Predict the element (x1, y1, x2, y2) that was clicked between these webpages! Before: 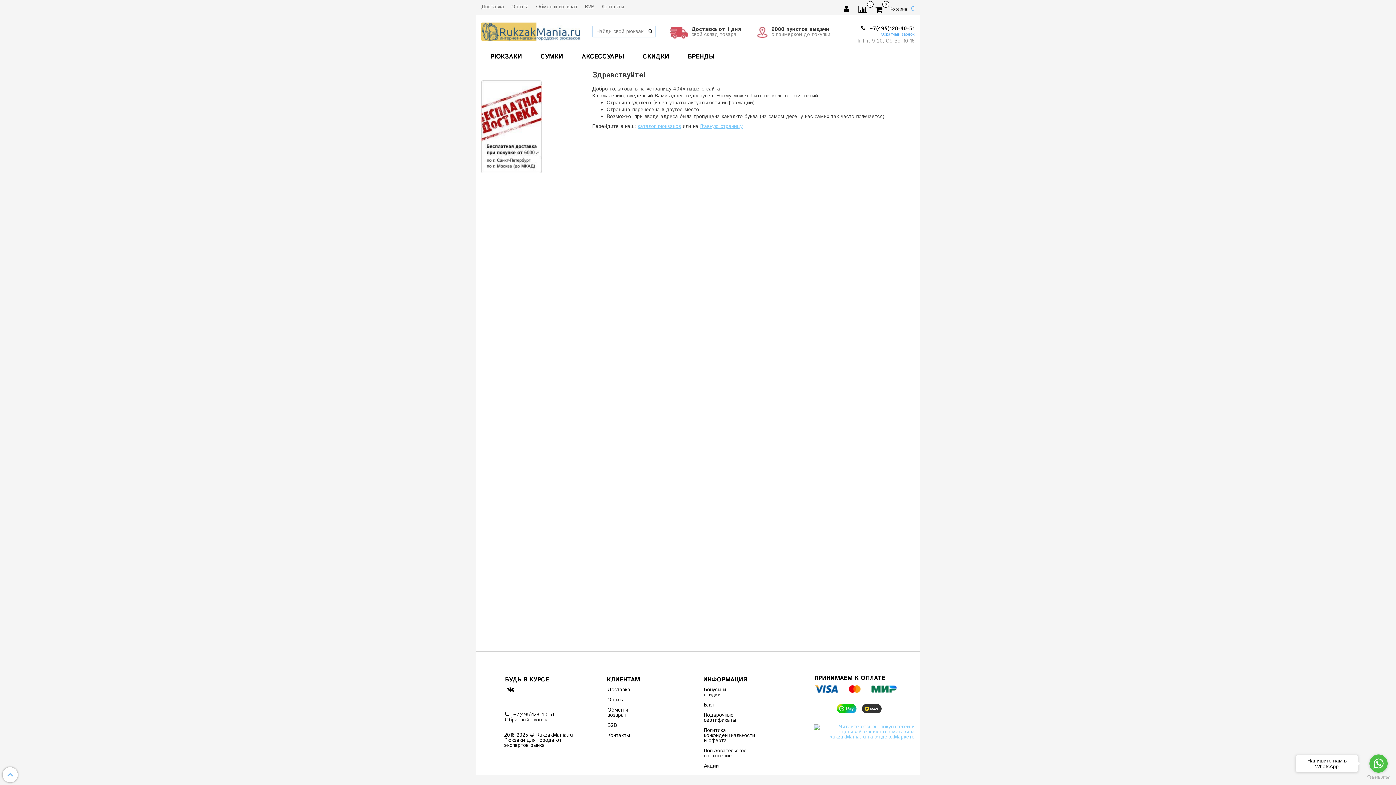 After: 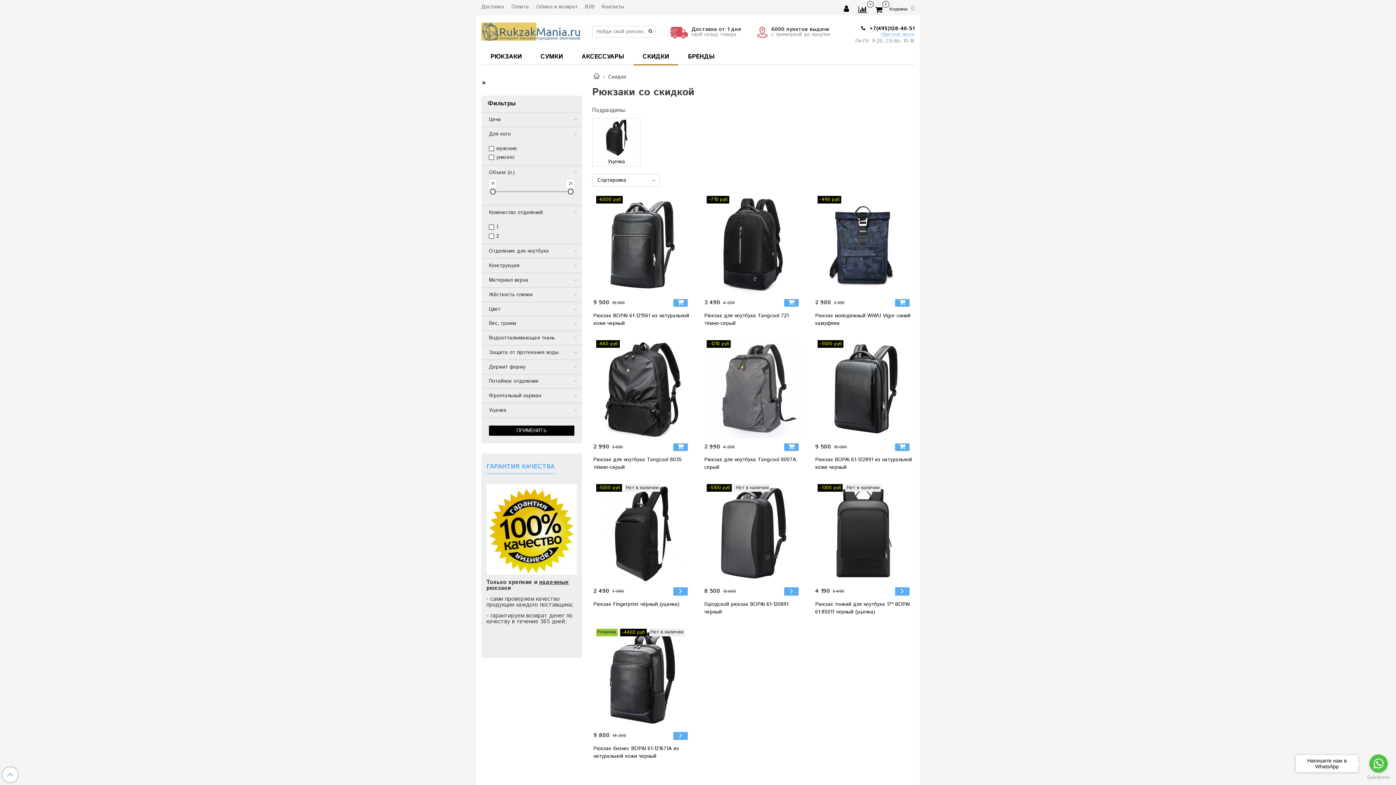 Action: bbox: (633, 49, 678, 63) label: СКИДКИ